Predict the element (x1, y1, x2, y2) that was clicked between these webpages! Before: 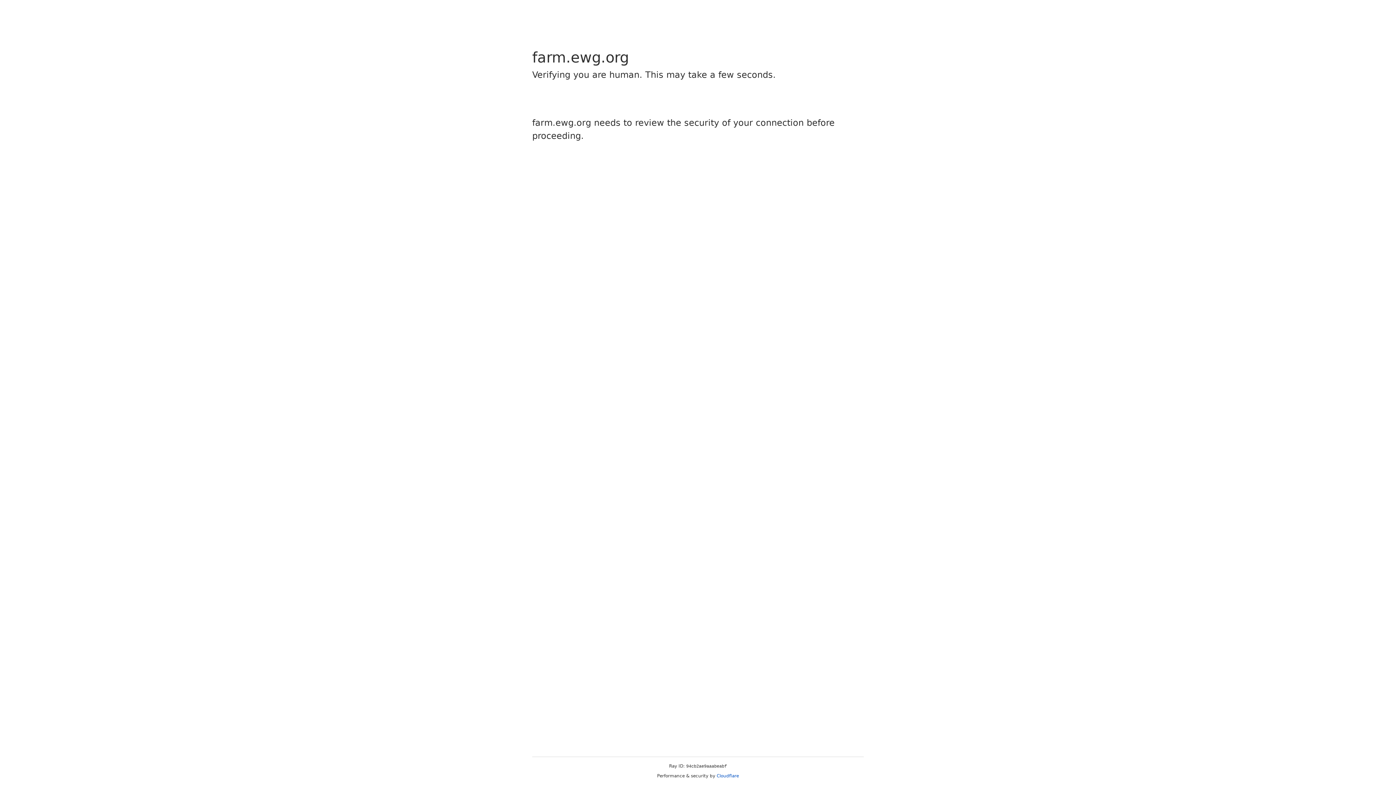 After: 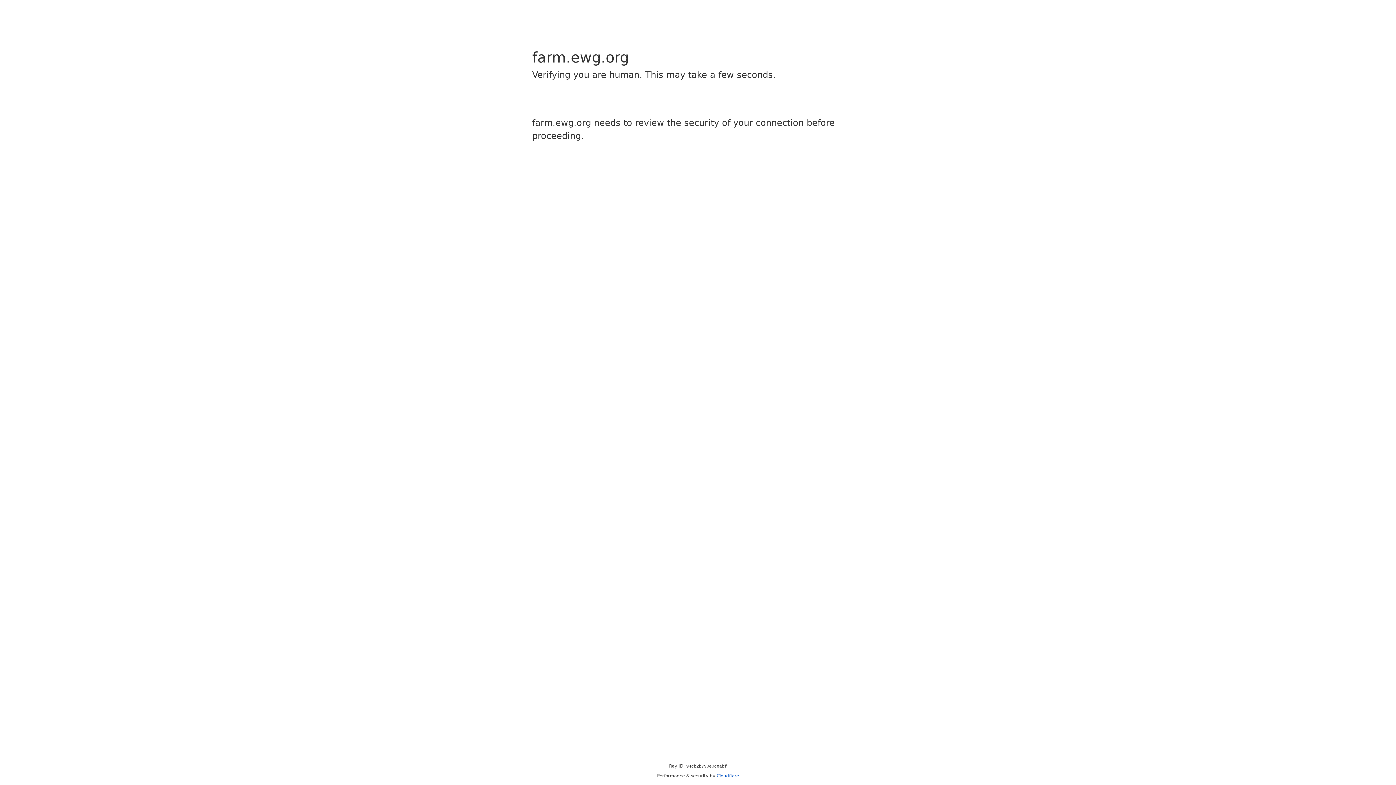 Action: bbox: (716, 773, 739, 778) label: Cloudflare